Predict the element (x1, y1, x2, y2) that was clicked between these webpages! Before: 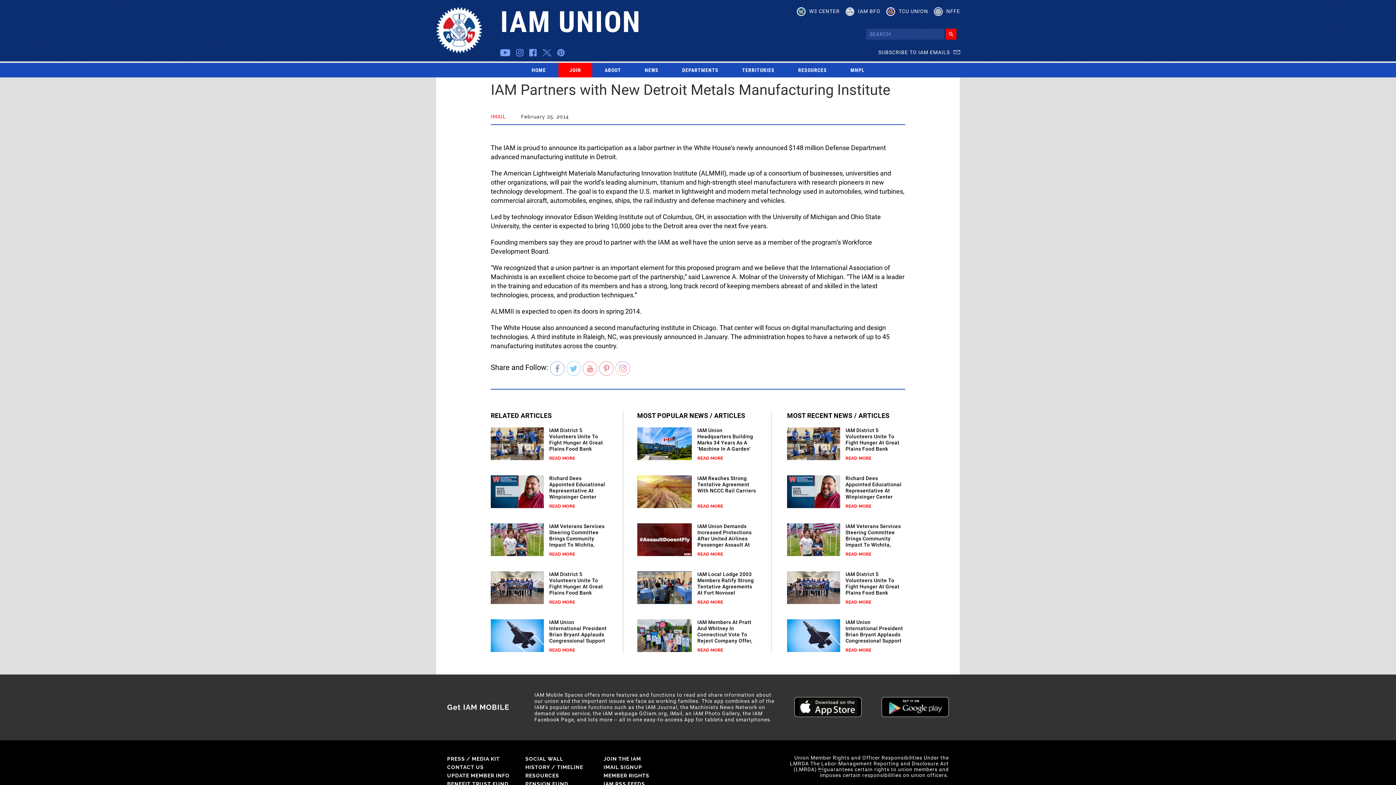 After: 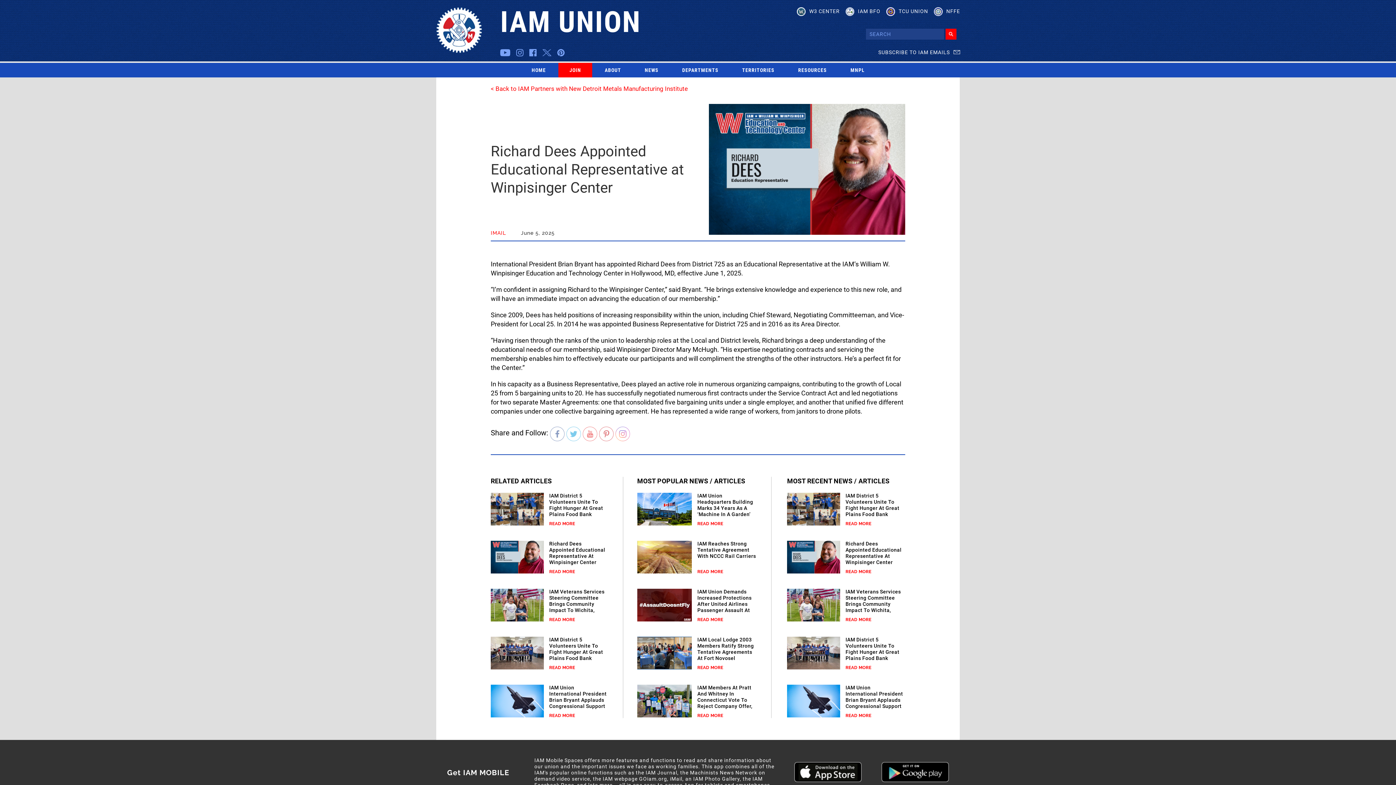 Action: bbox: (845, 475, 901, 500) label: Richard Dees Appointed Educational Representative At Winpisinger Center